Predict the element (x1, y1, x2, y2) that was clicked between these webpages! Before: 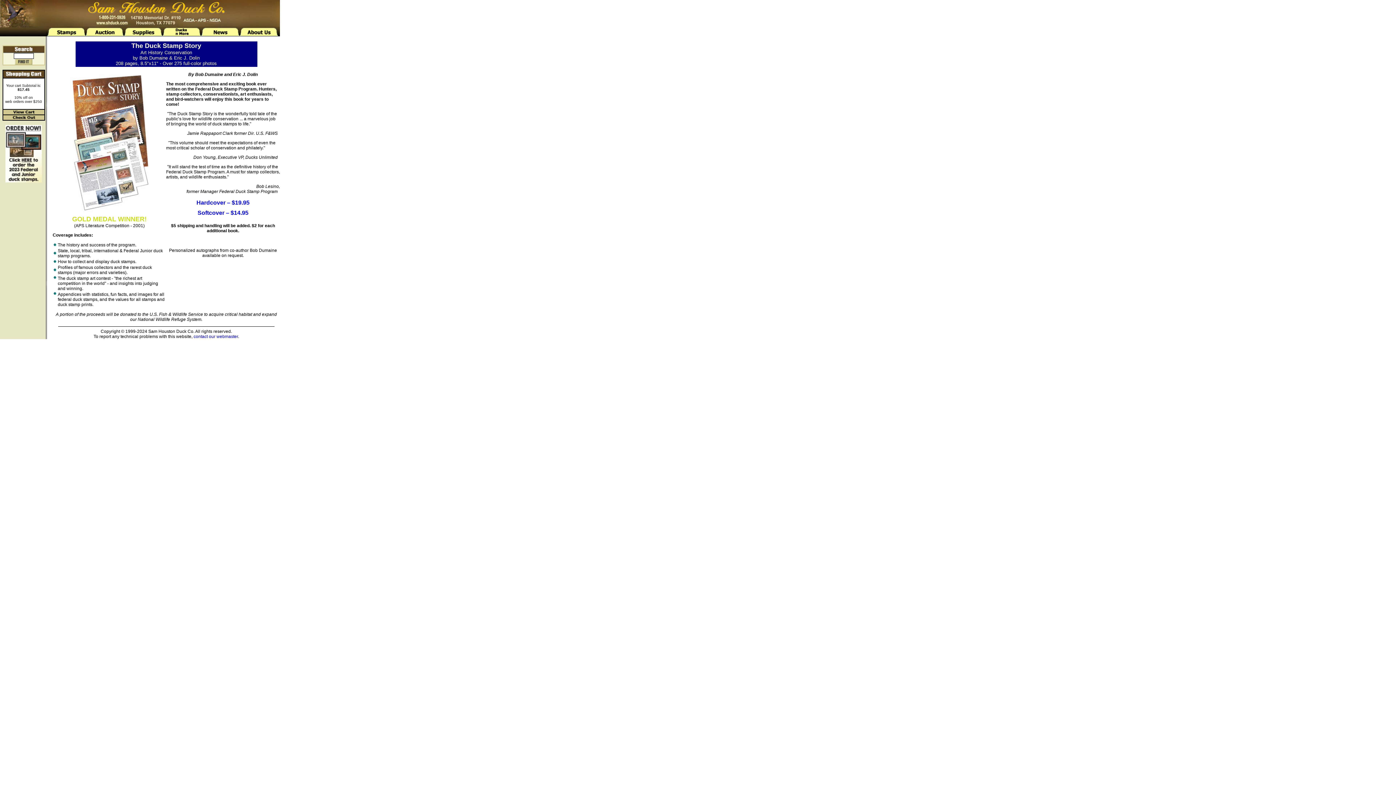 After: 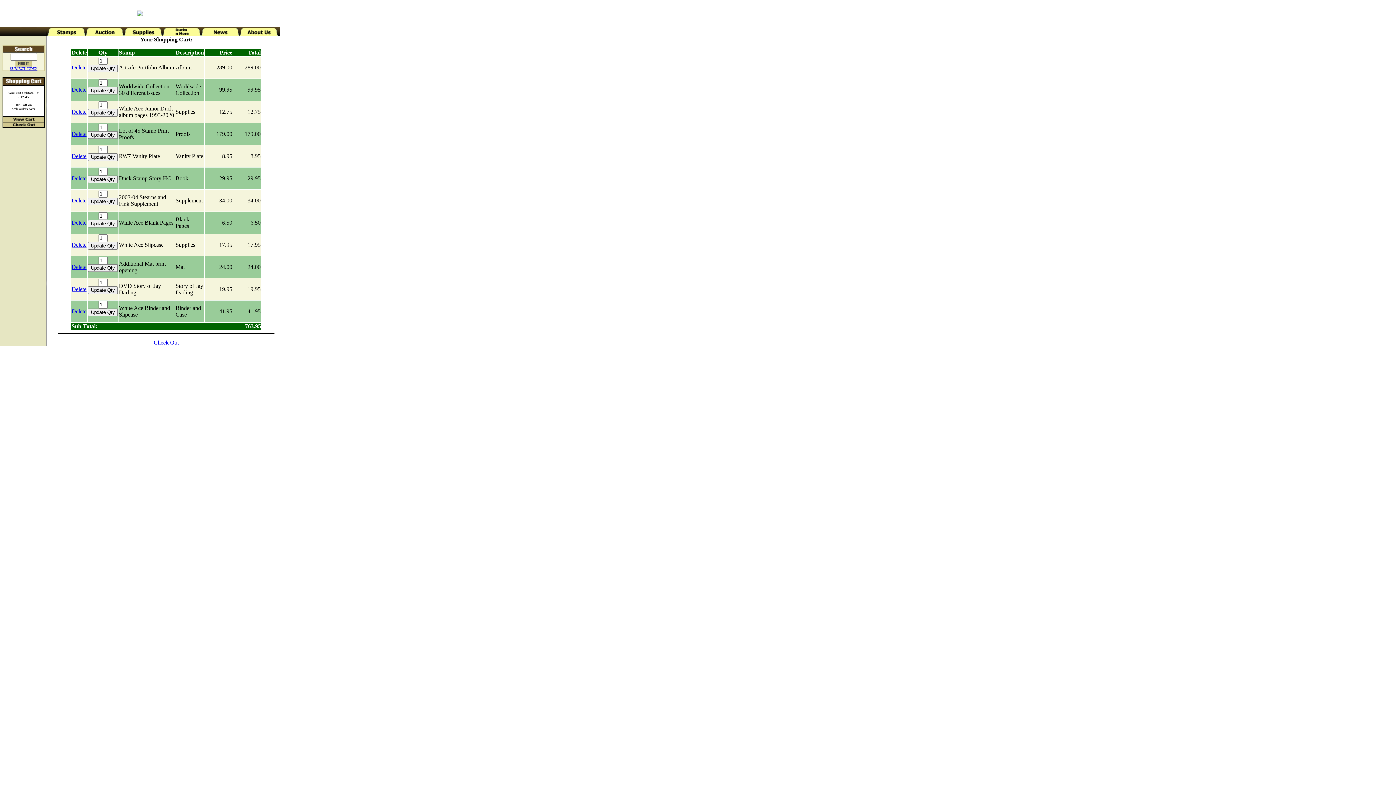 Action: bbox: (3, 111, 44, 115)